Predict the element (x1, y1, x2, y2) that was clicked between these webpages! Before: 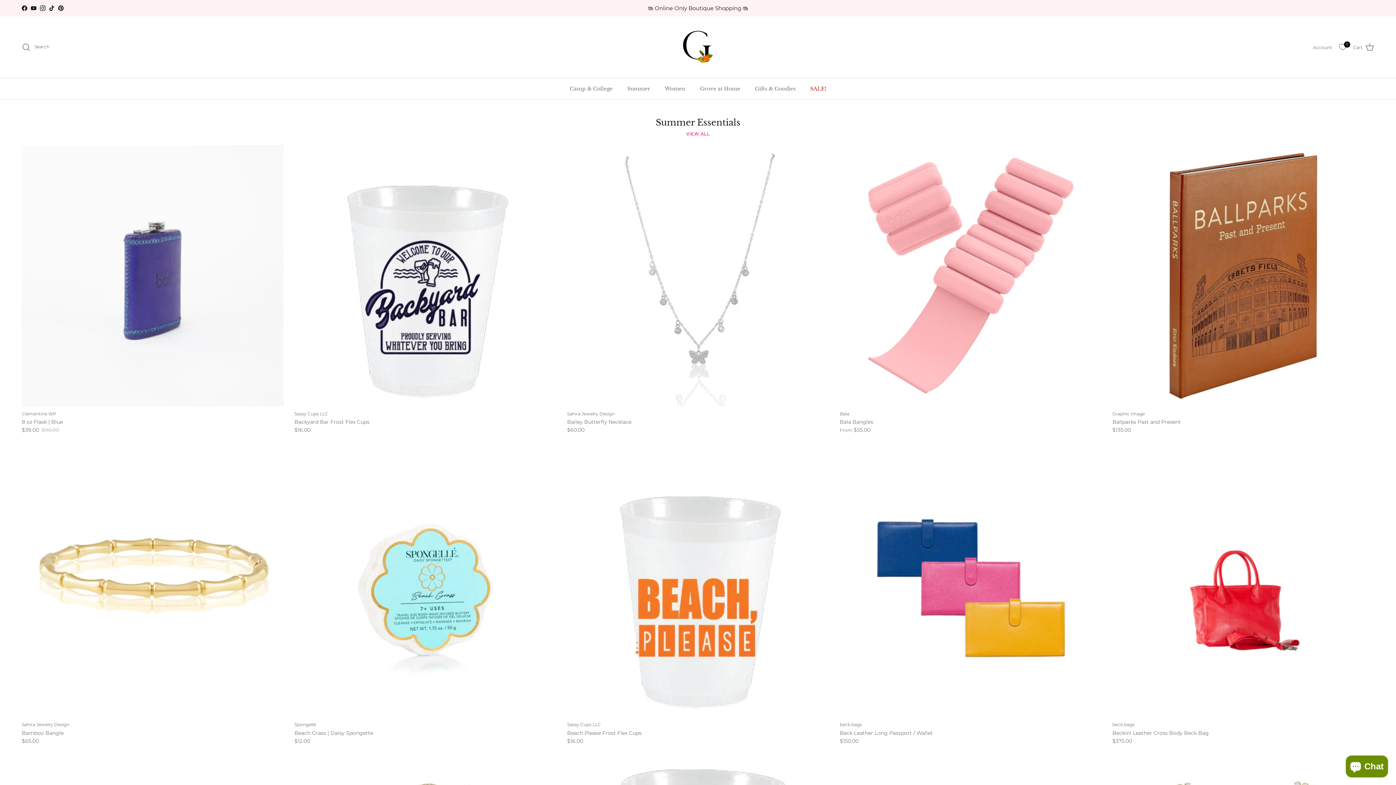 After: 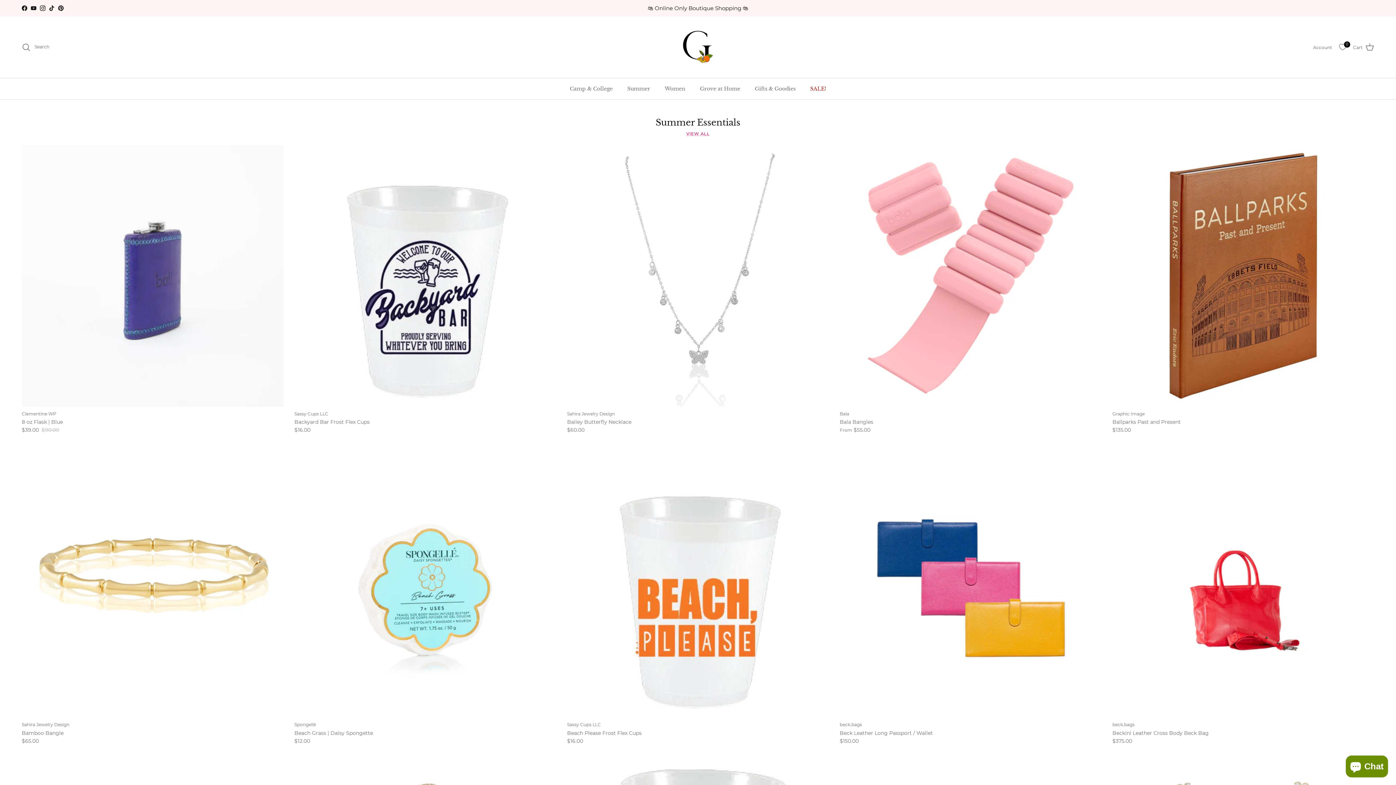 Action: bbox: (40, 5, 45, 10) label: Instagram